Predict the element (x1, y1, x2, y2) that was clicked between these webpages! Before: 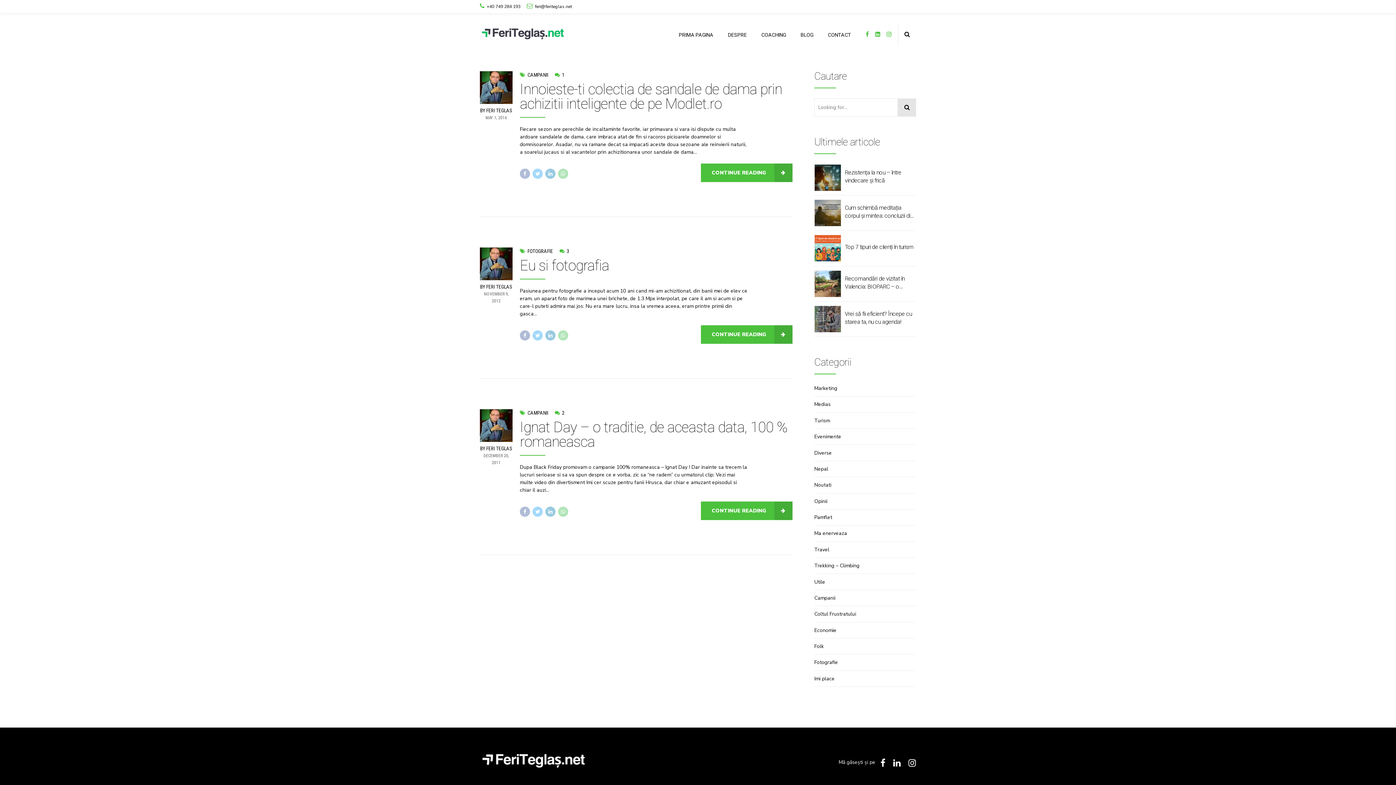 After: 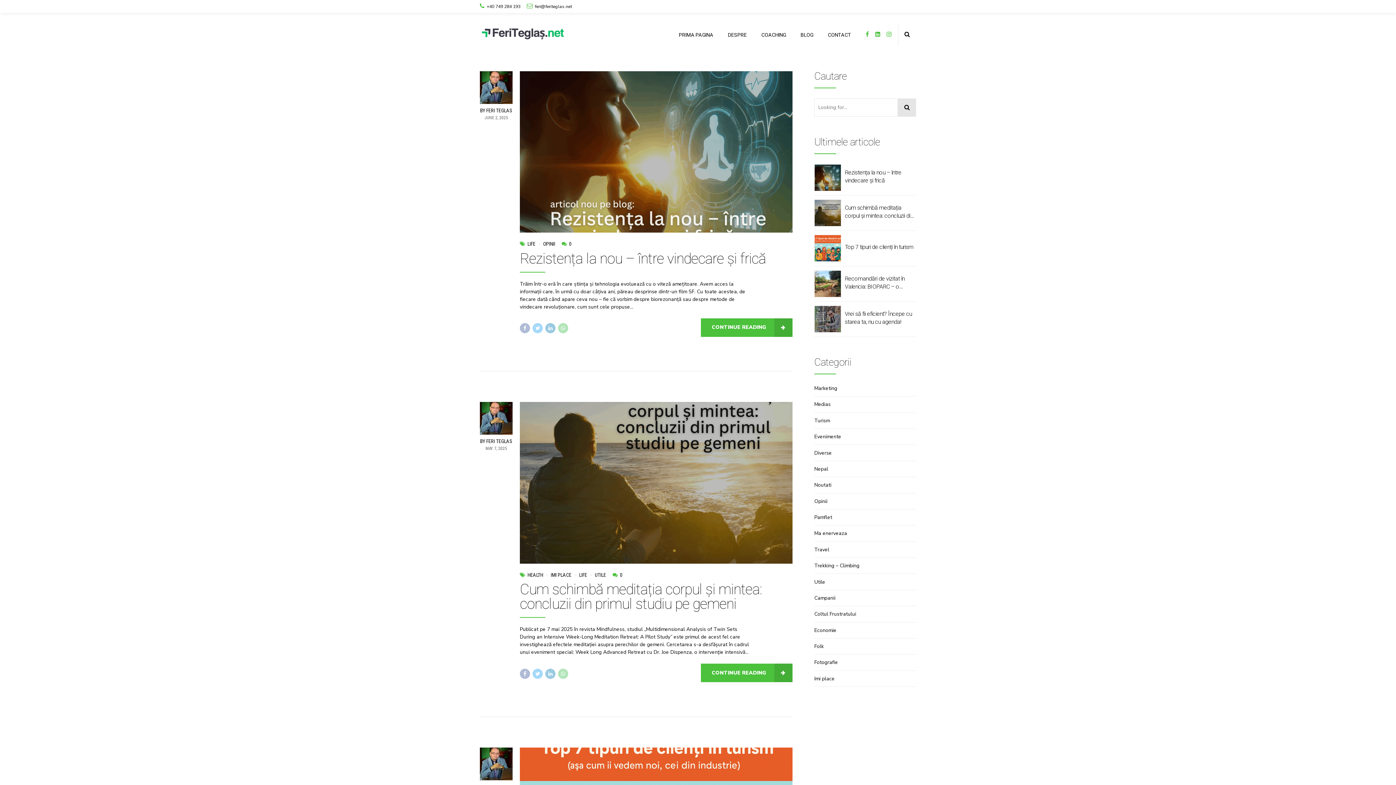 Action: bbox: (480, 98, 512, 105)